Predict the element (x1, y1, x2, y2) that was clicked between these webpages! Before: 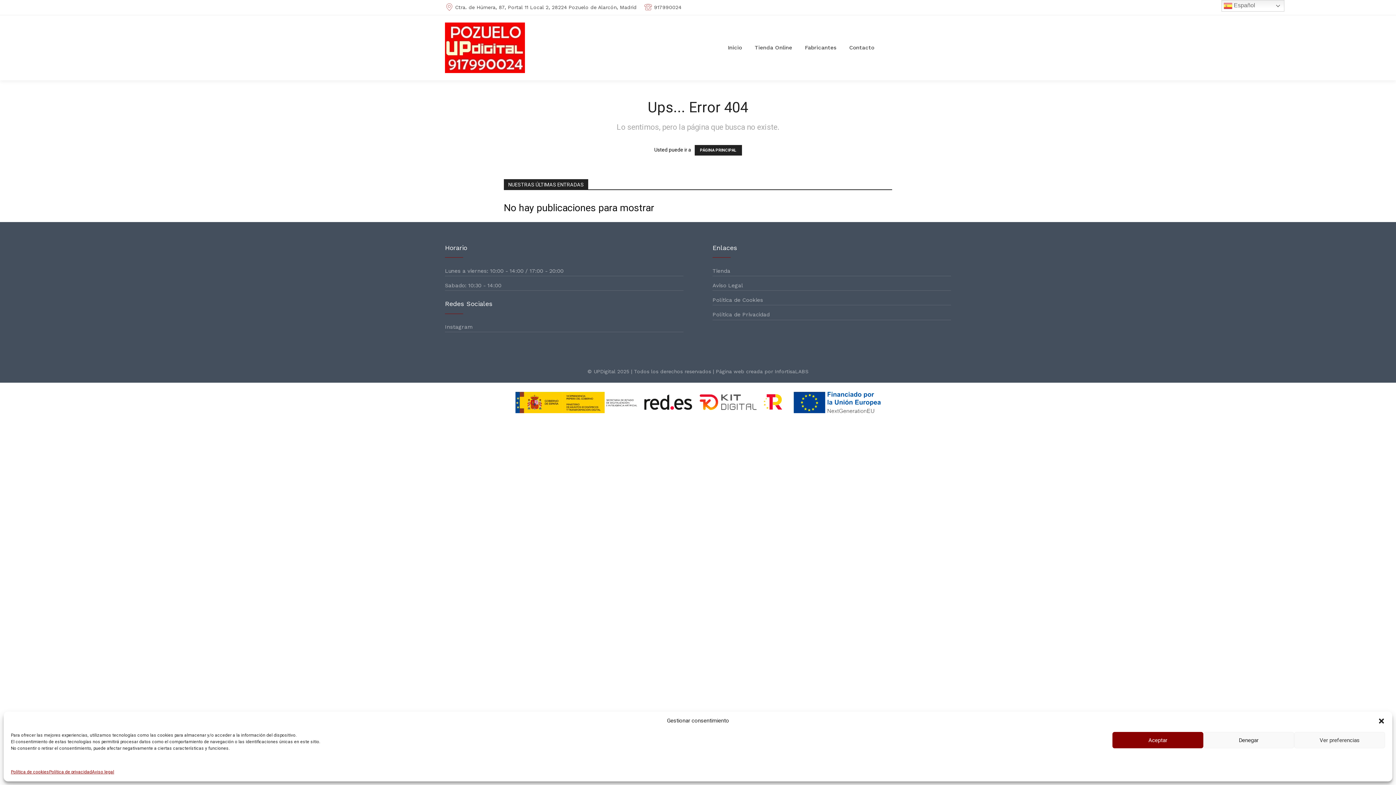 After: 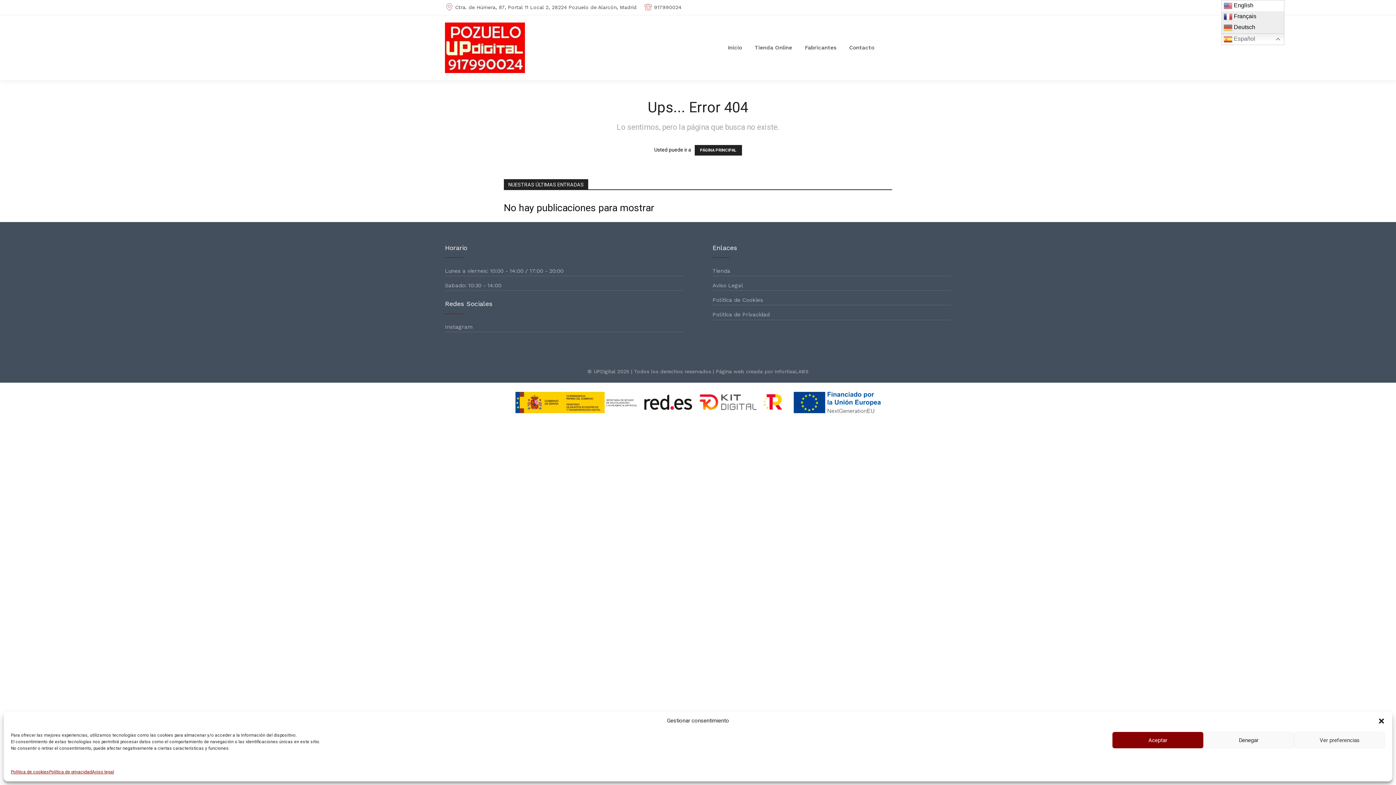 Action: label:  Español bbox: (1221, 0, 1284, 11)